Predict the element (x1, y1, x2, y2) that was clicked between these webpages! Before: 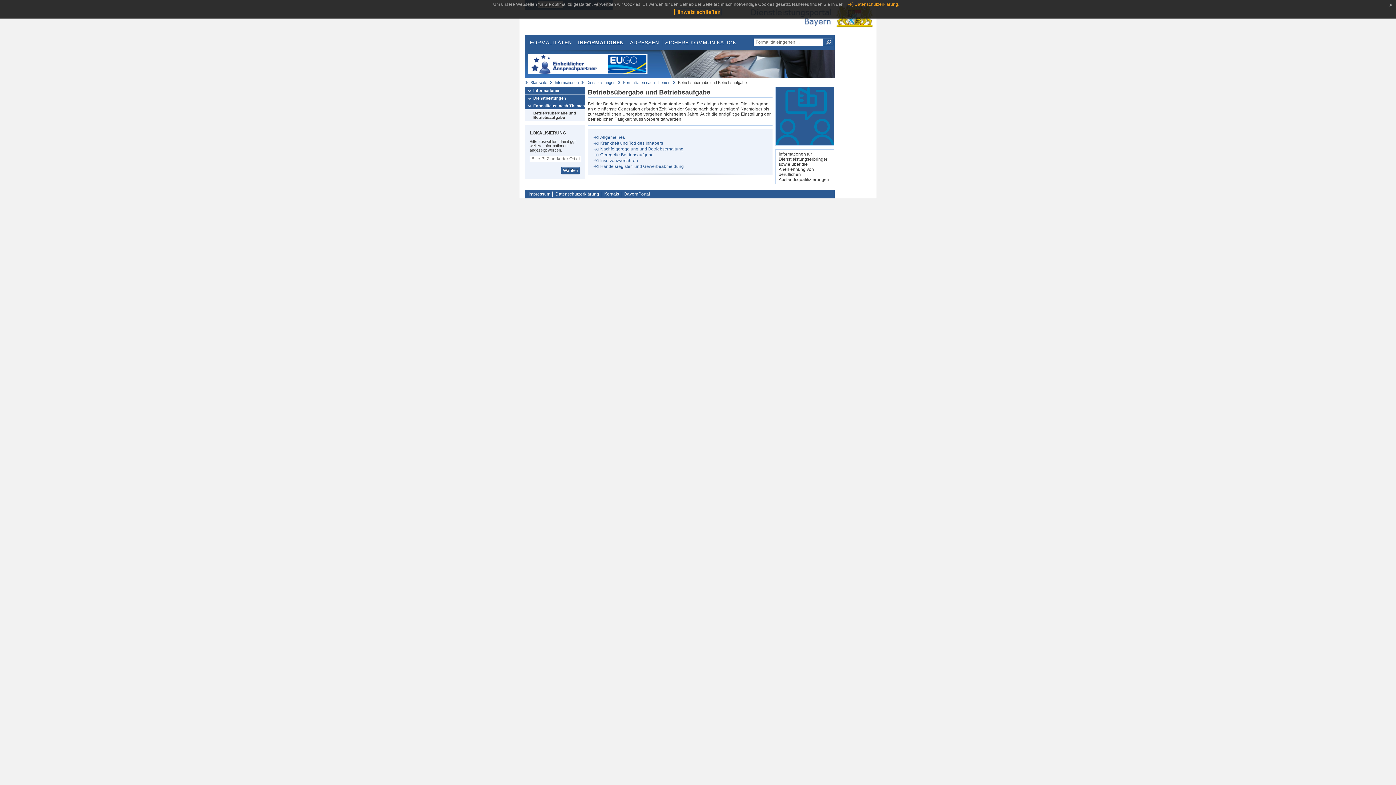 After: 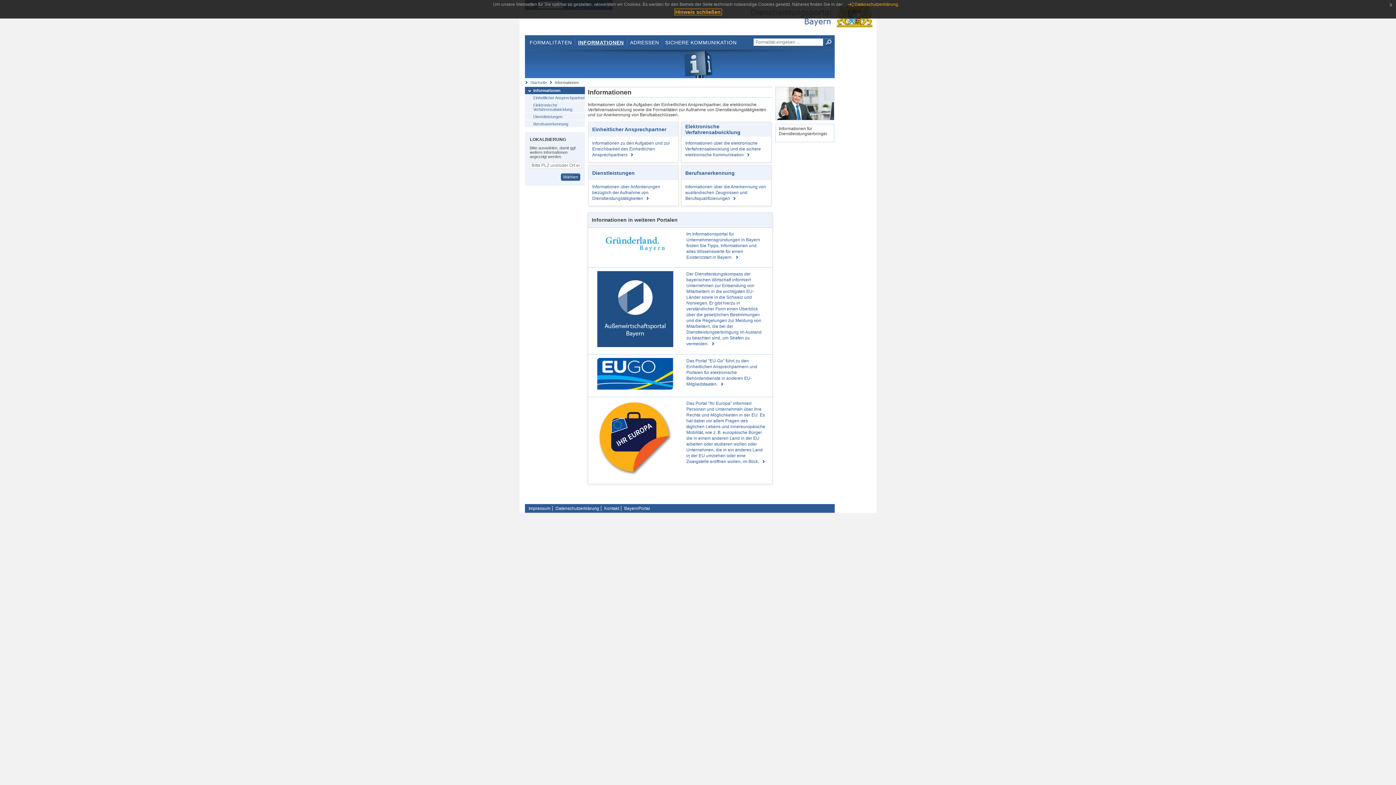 Action: bbox: (575, 38, 626, 46) label: INFORMATIONEN